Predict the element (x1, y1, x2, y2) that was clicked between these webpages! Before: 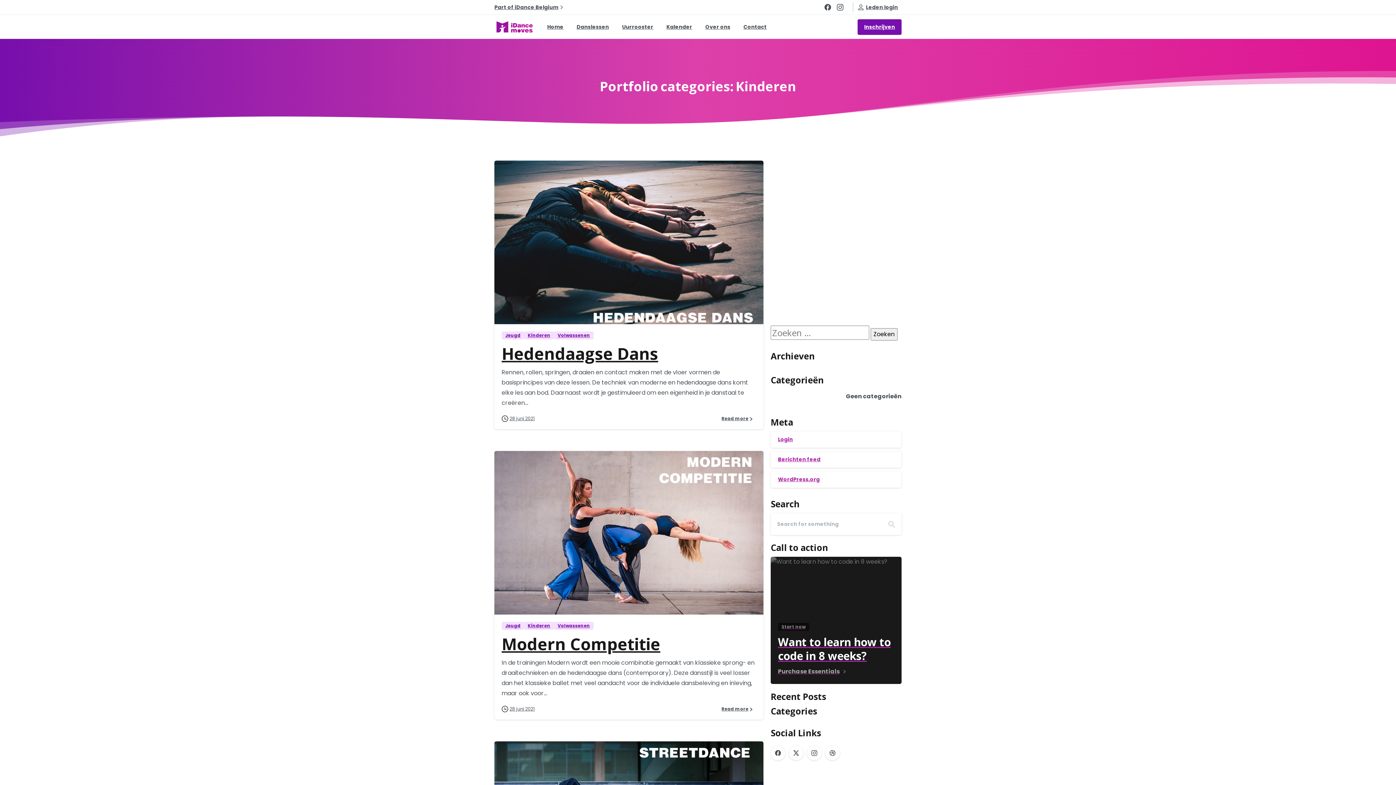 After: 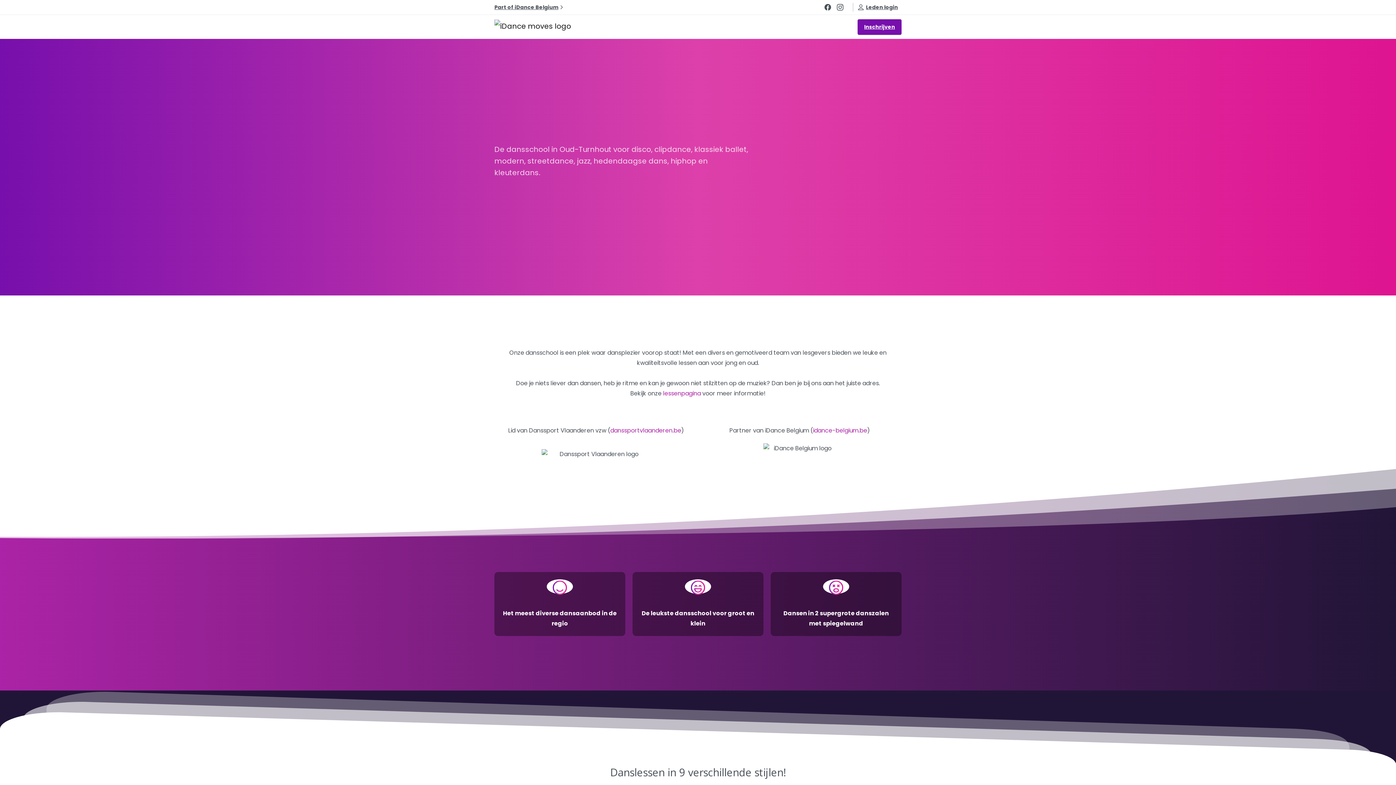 Action: bbox: (544, 18, 566, 34) label: Home